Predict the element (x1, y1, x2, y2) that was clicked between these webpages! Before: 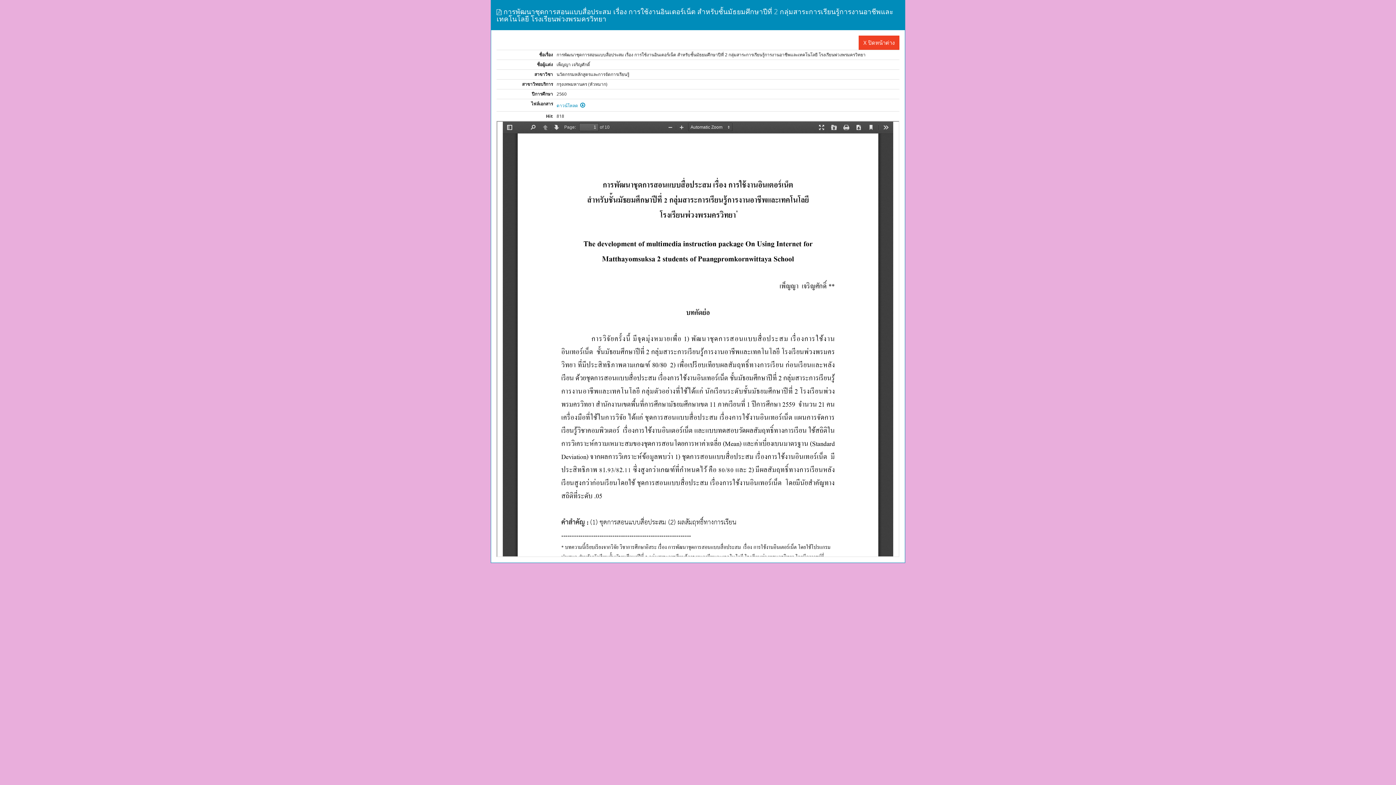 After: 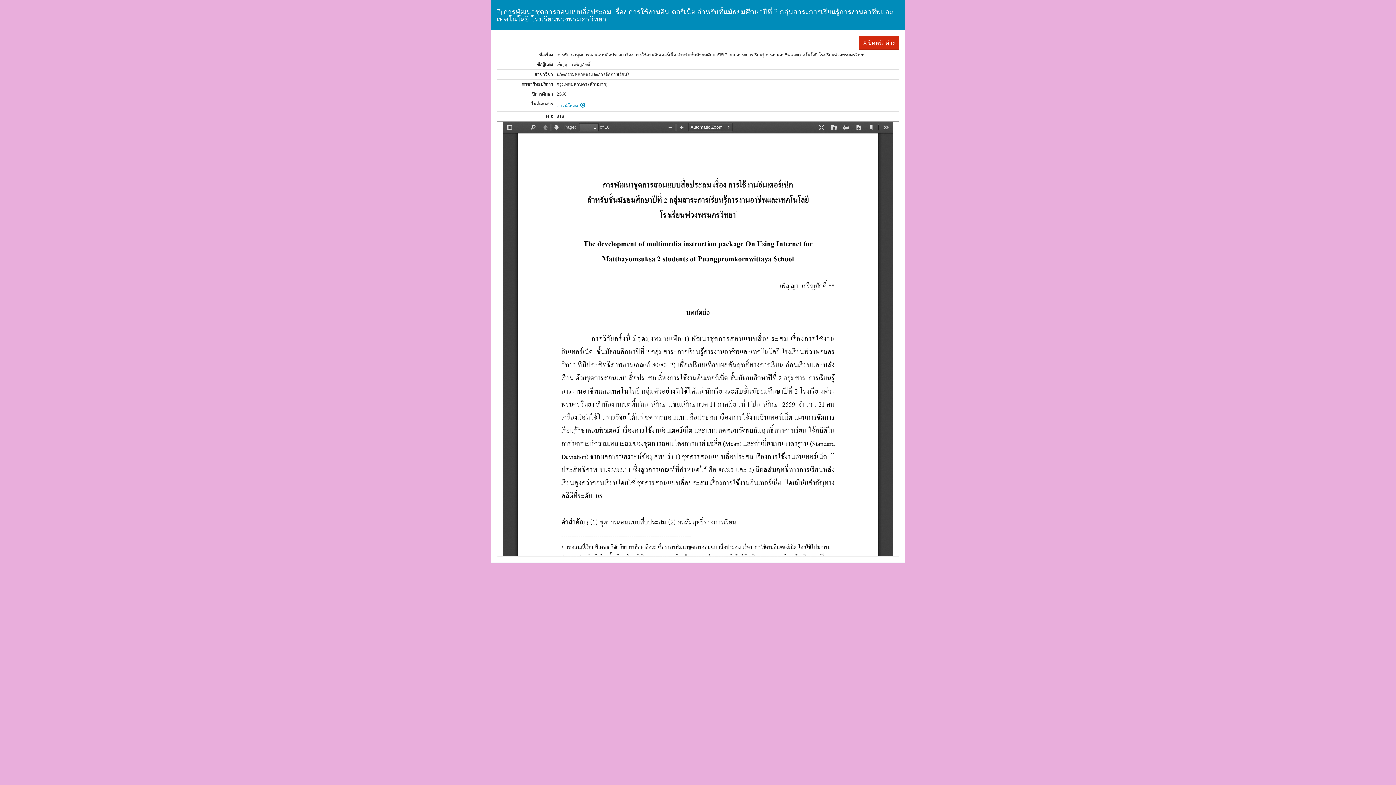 Action: bbox: (858, 35, 899, 49) label: X ปิดหน้าต่าง